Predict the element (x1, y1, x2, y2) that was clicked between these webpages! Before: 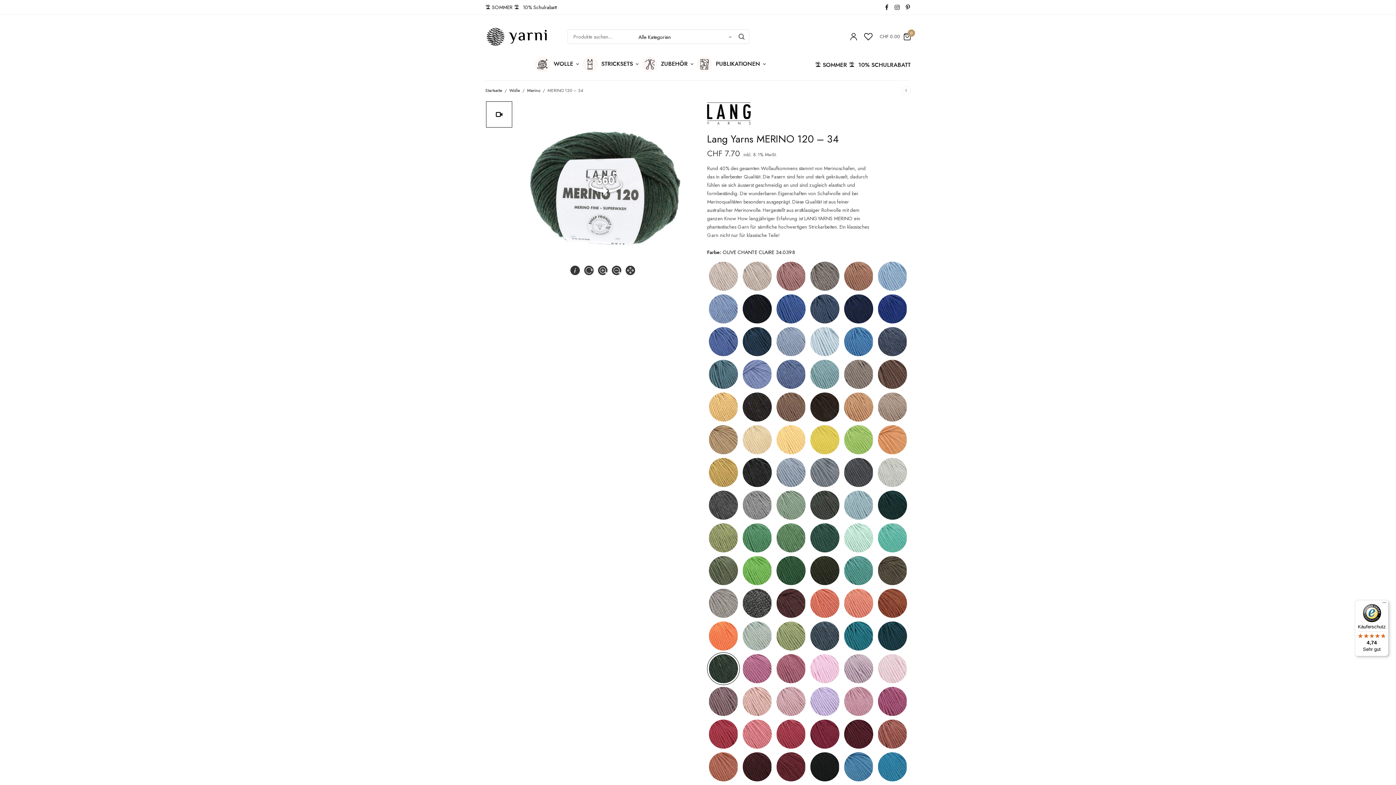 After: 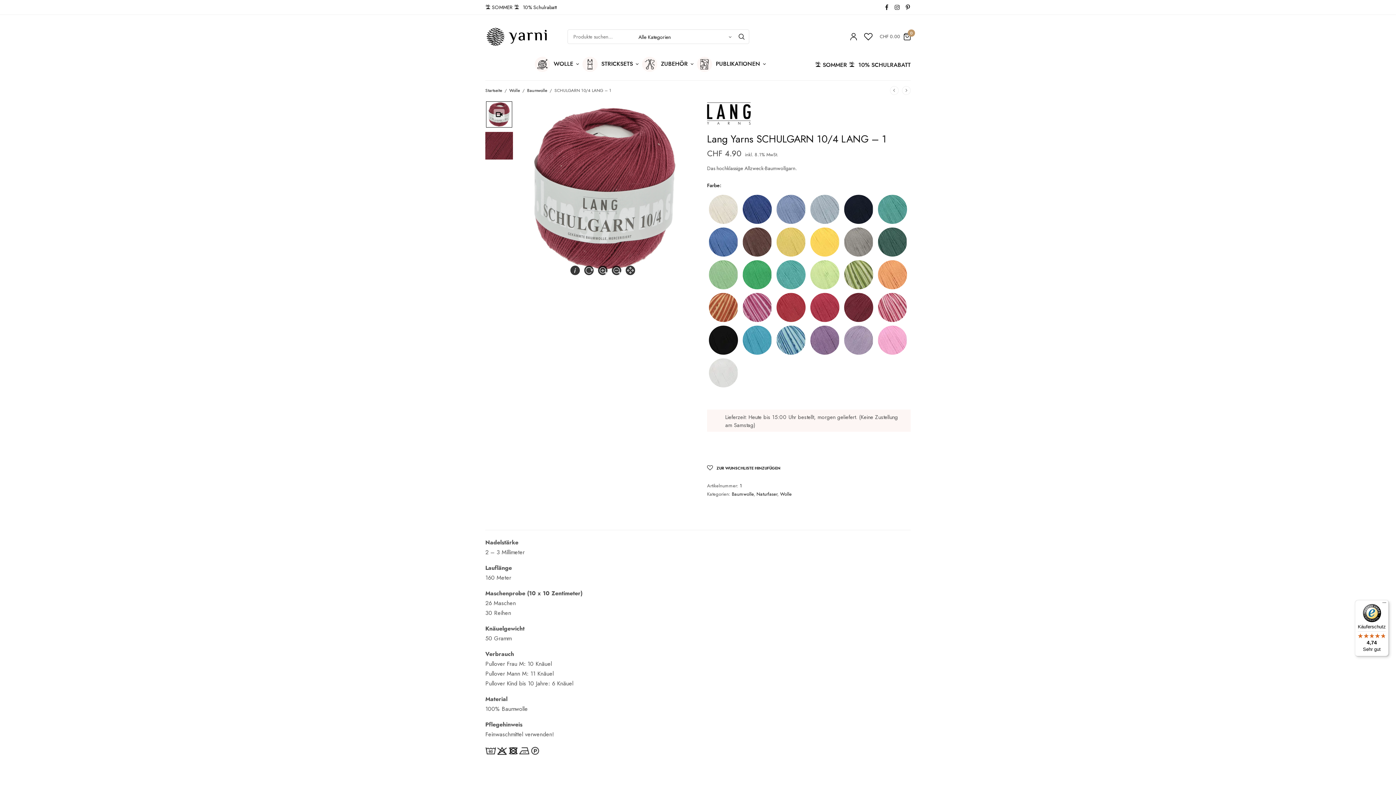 Action: bbox: (902, 86, 910, 95)